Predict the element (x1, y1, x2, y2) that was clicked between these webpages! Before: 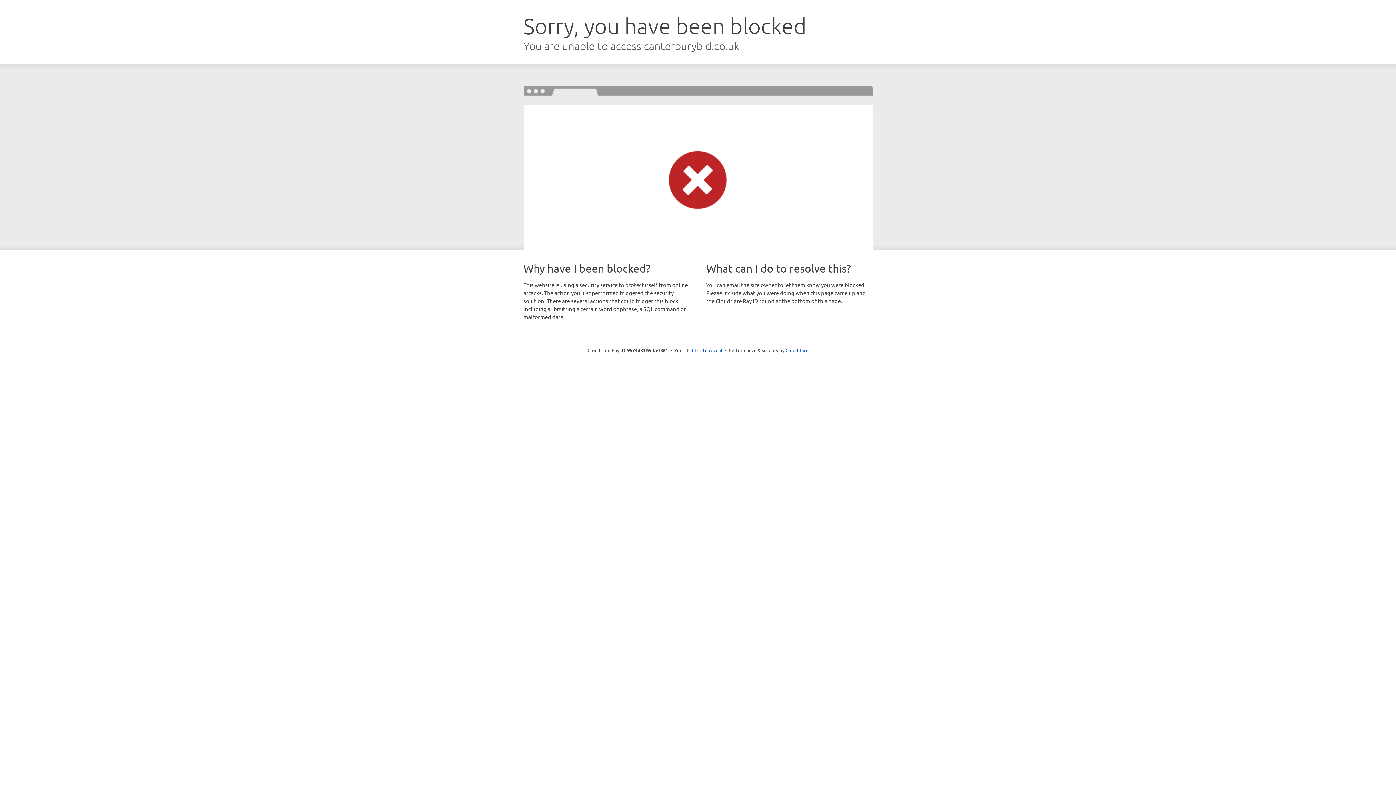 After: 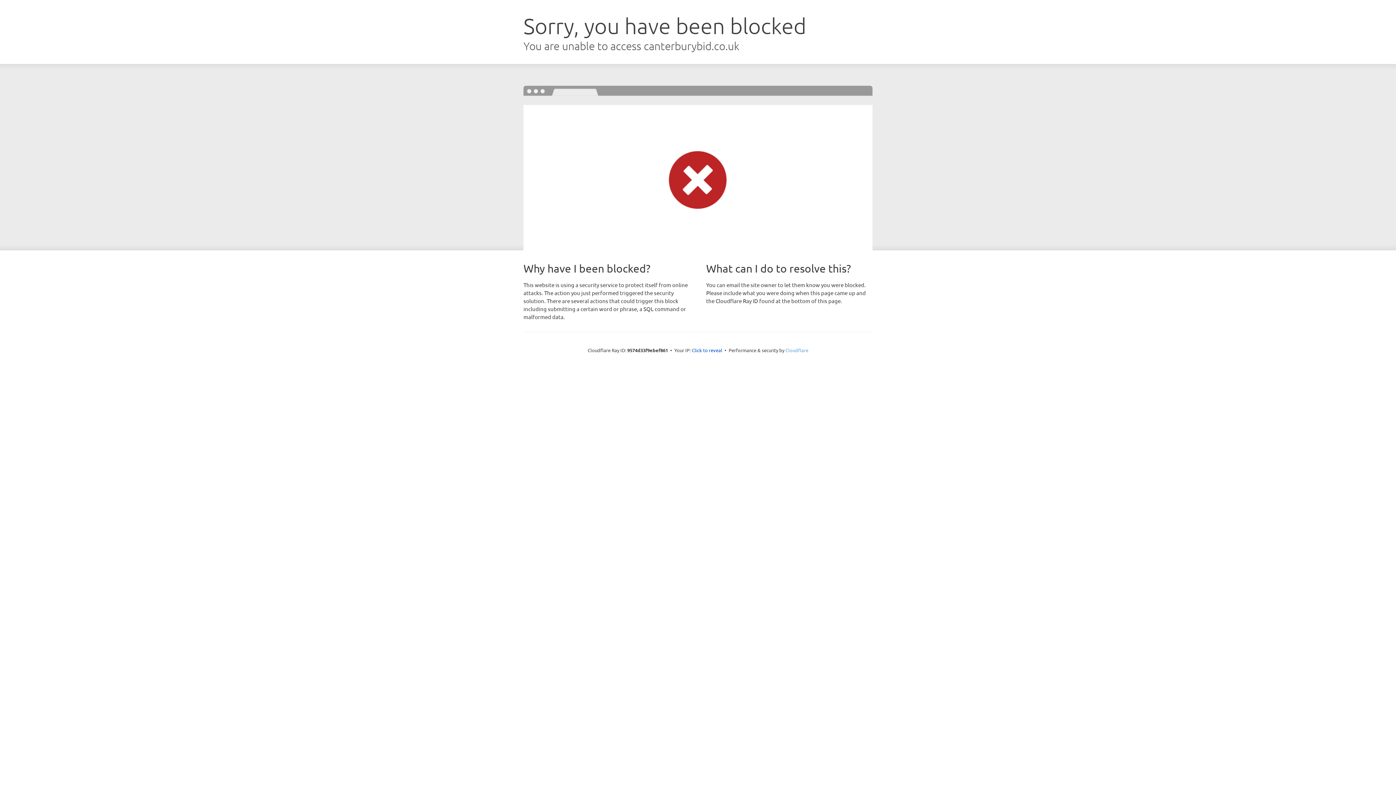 Action: bbox: (785, 347, 808, 353) label: Cloudflare